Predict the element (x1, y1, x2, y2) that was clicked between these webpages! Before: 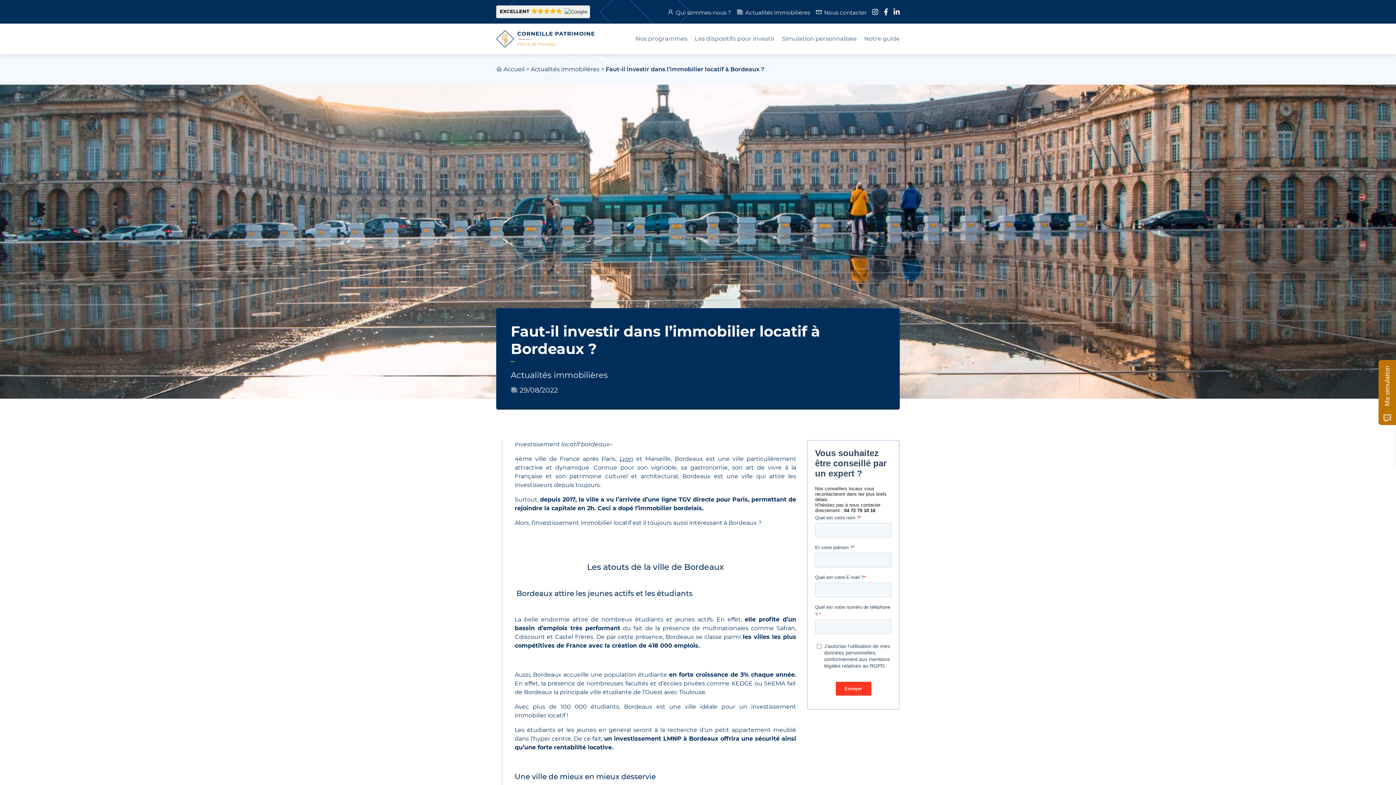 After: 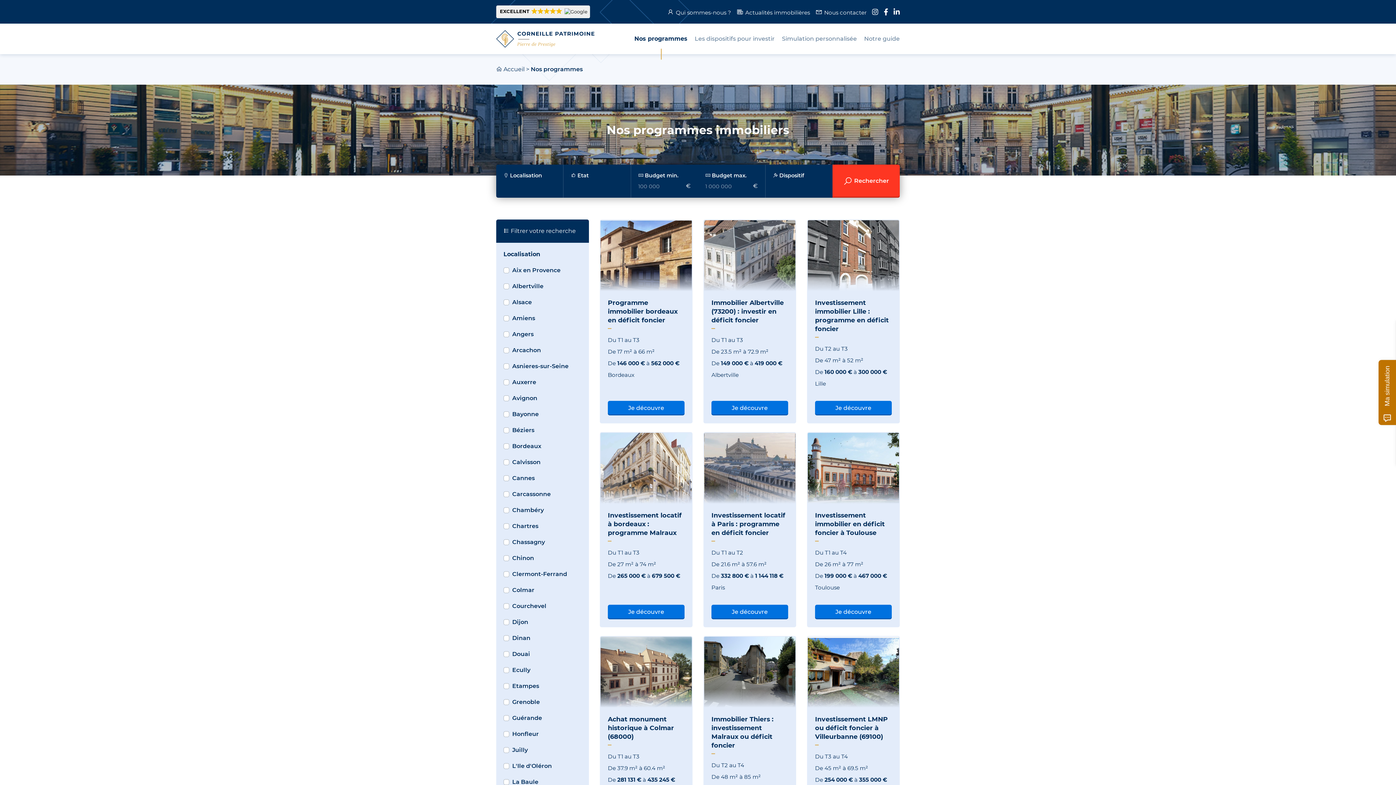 Action: bbox: (632, 23, 691, 54) label: Nos programmes